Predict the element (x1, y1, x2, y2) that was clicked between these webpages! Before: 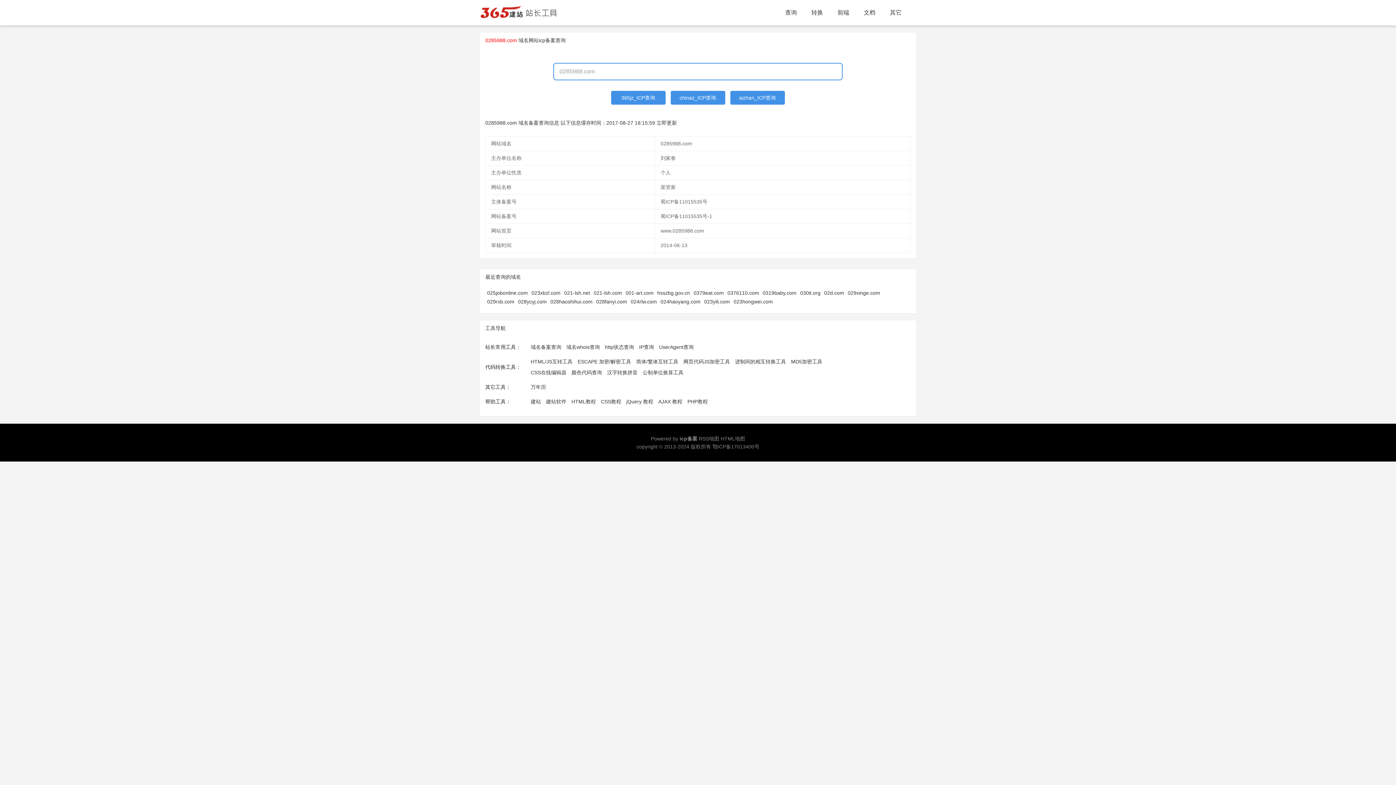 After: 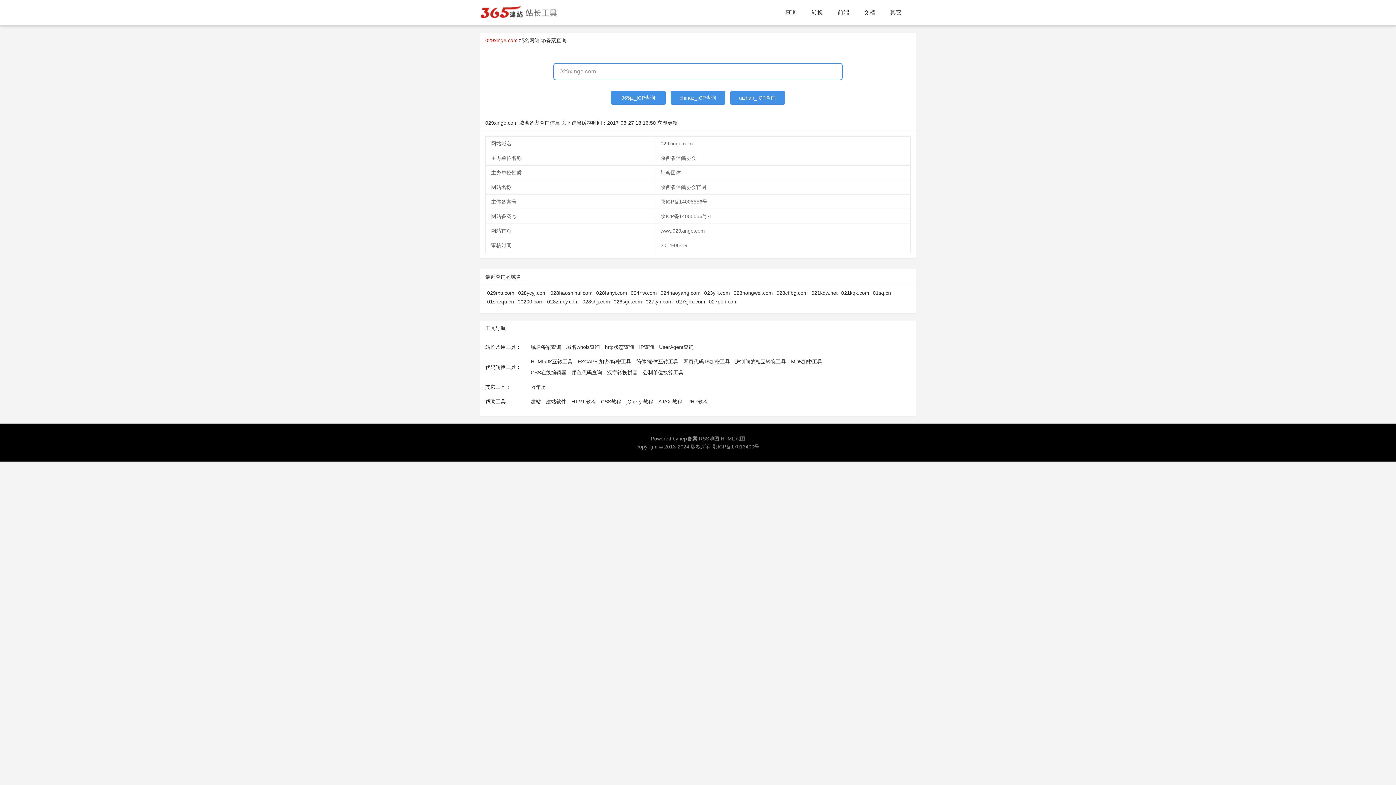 Action: bbox: (848, 290, 880, 296) label: 029xinge.com